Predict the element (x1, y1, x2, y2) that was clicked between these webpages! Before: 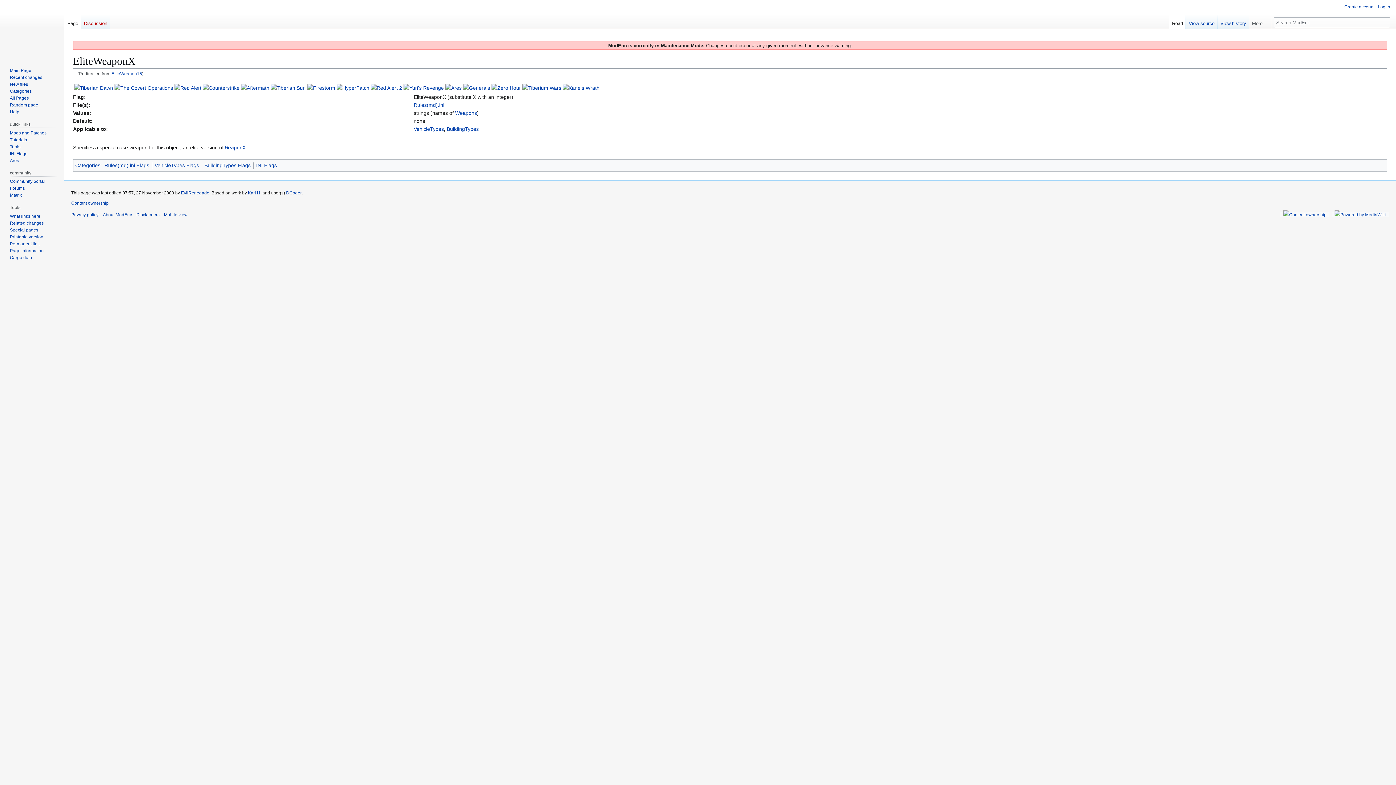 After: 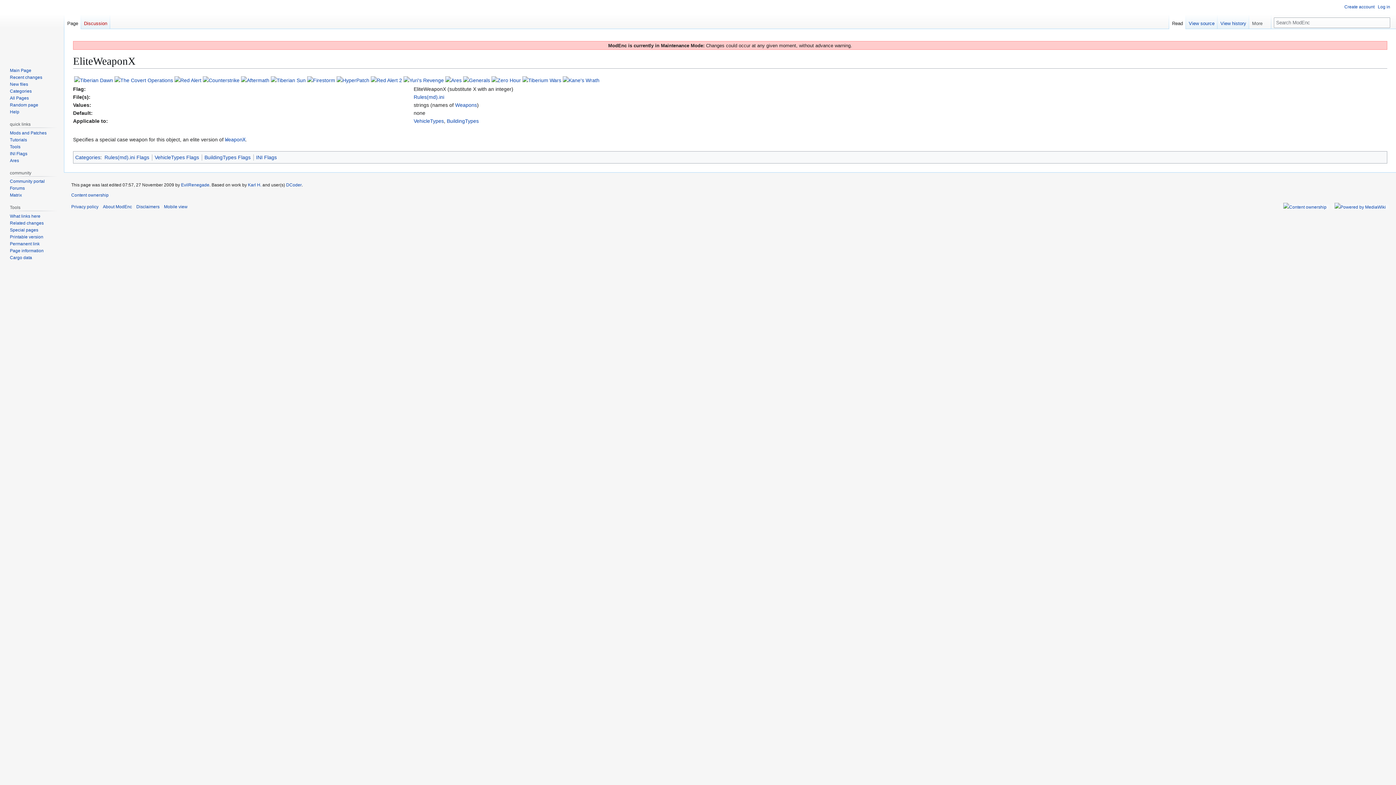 Action: label: Page bbox: (64, 14, 81, 29)